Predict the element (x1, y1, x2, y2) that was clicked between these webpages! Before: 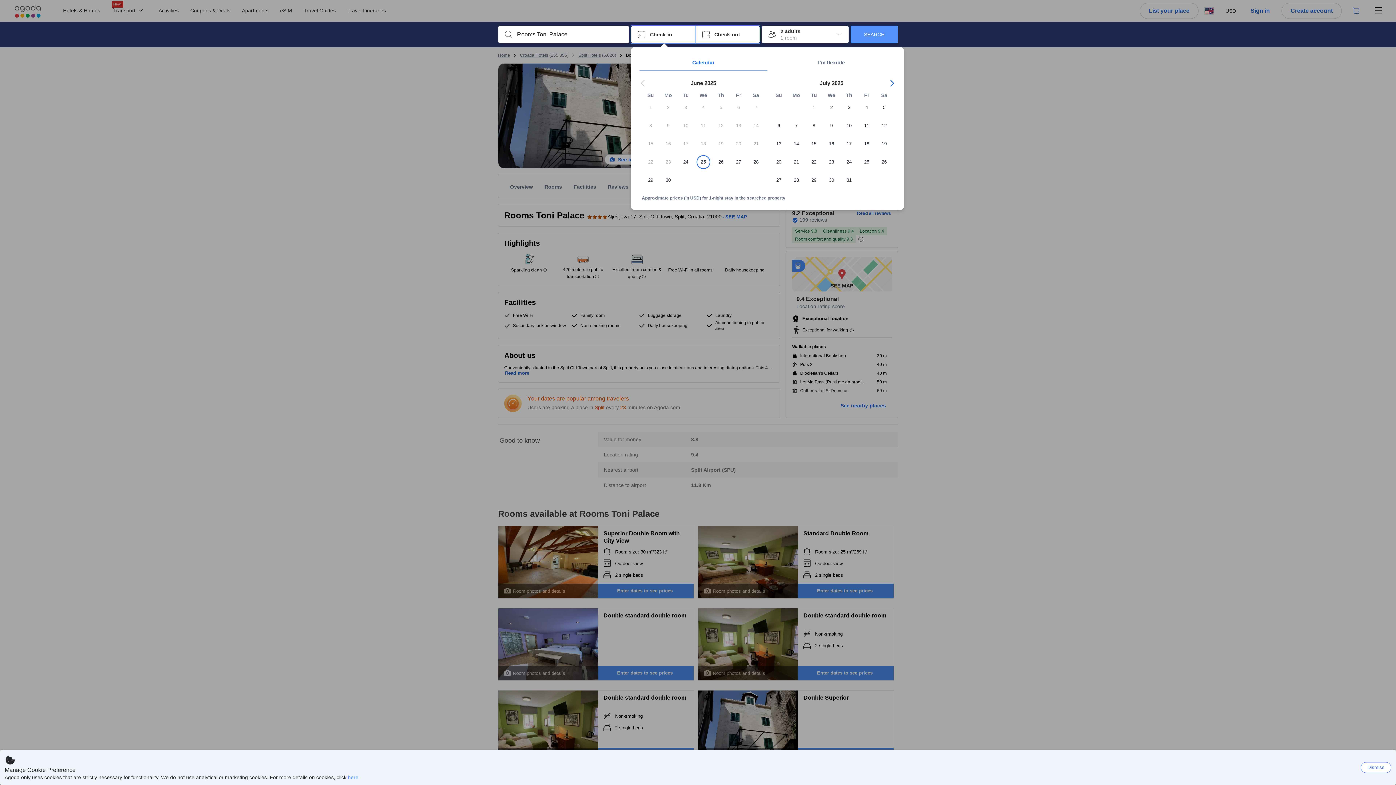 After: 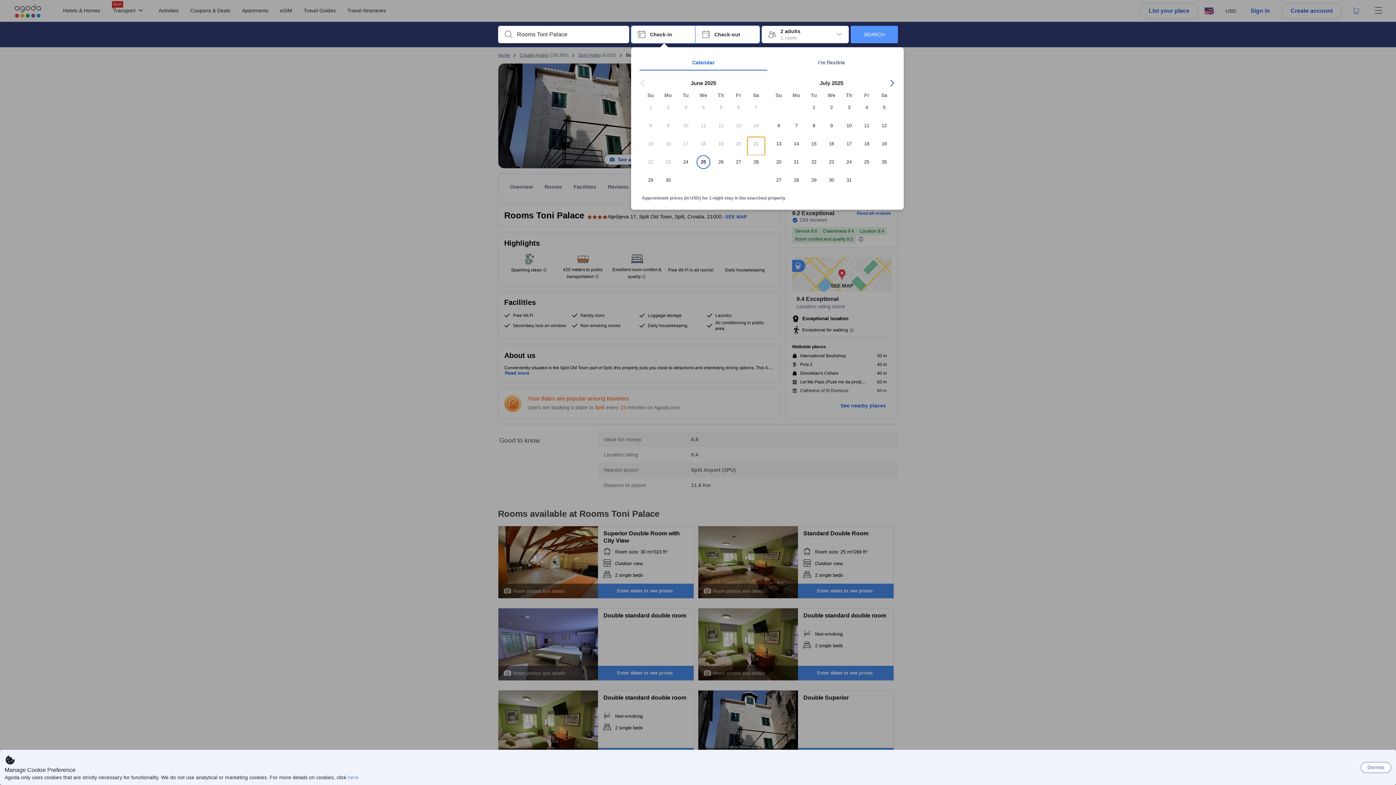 Action: label: 21 bbox: (747, 137, 765, 155)